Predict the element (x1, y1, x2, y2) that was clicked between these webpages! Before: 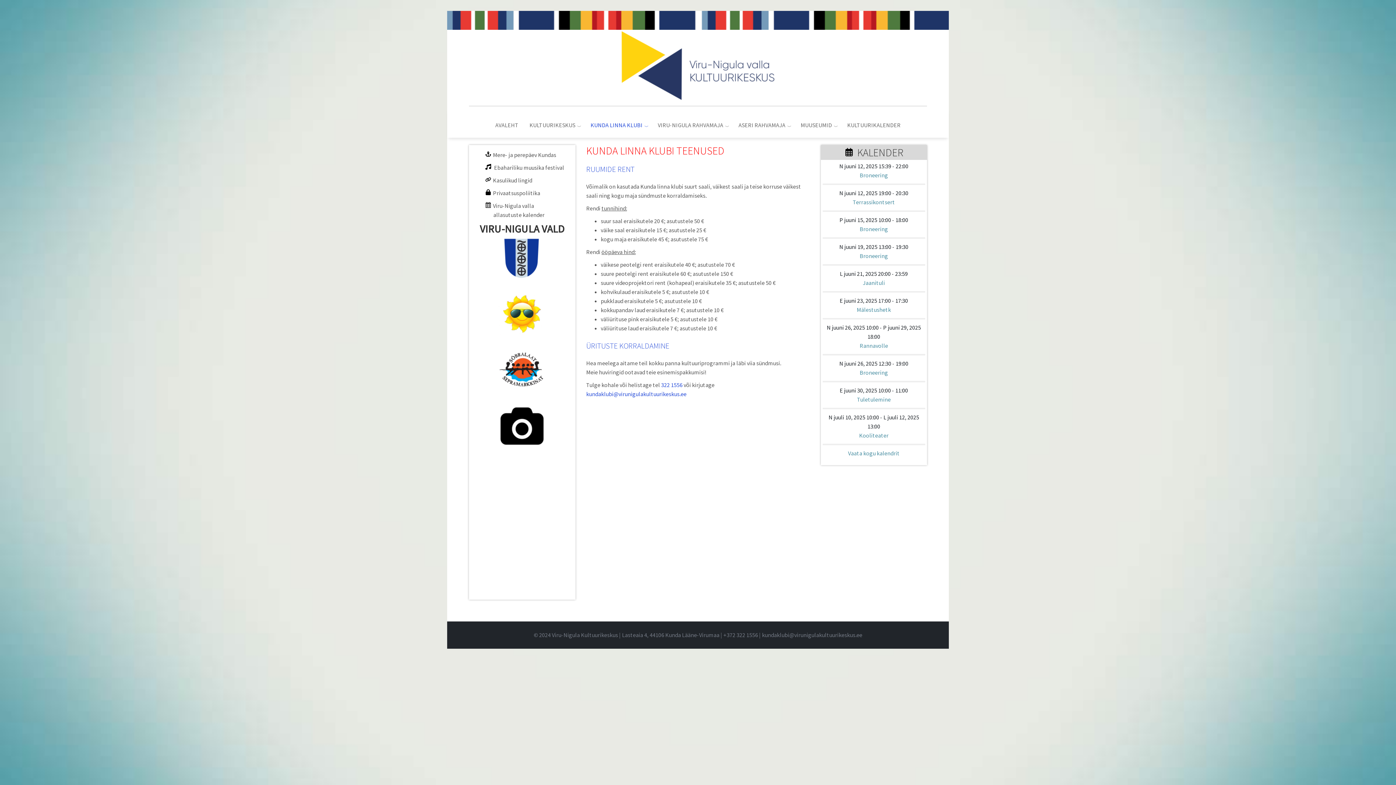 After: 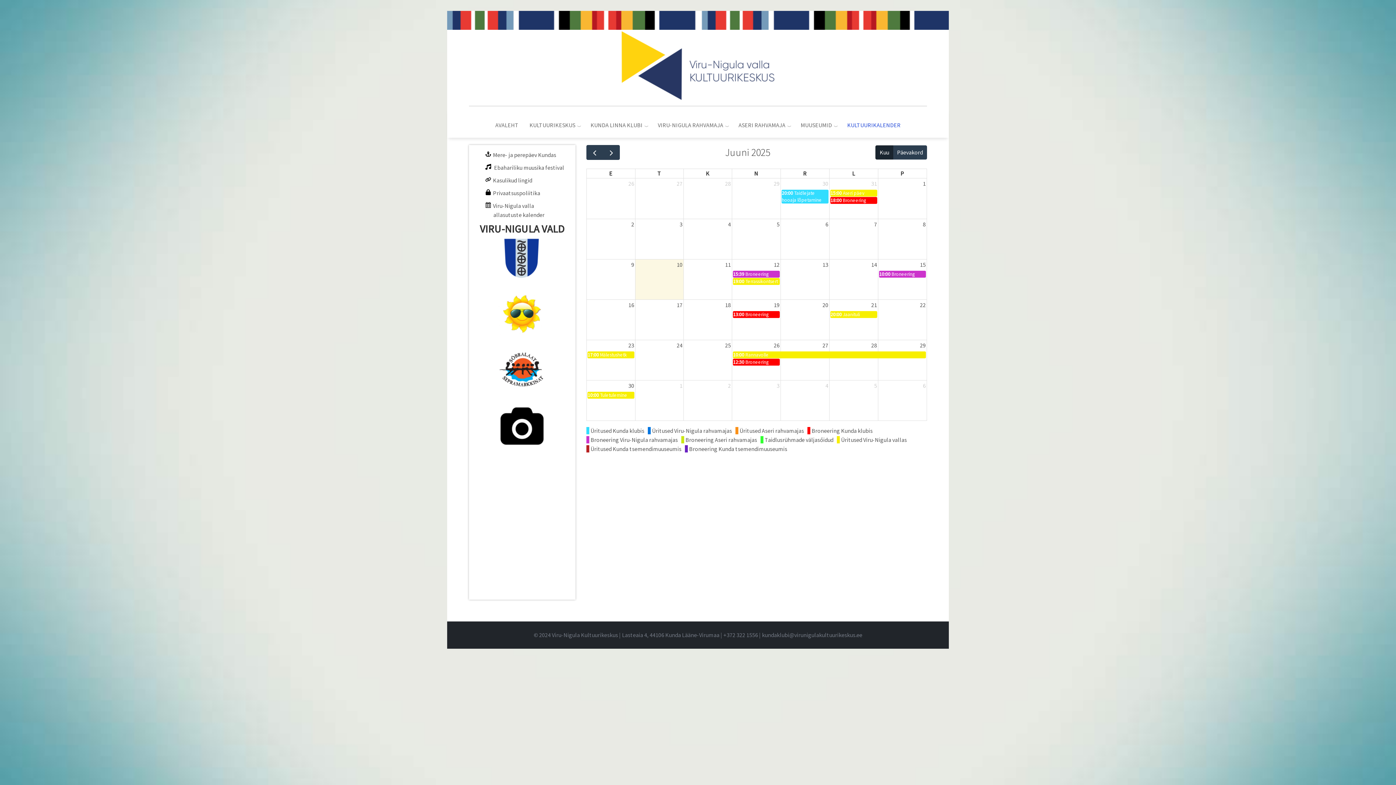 Action: label: © 2024 Viru-Nigula Kultuurikeskus | Lasteaia 4, 44106 Kunda Lääne-Virumaa | +372 322 1556 |  bbox: (533, 631, 762, 638)